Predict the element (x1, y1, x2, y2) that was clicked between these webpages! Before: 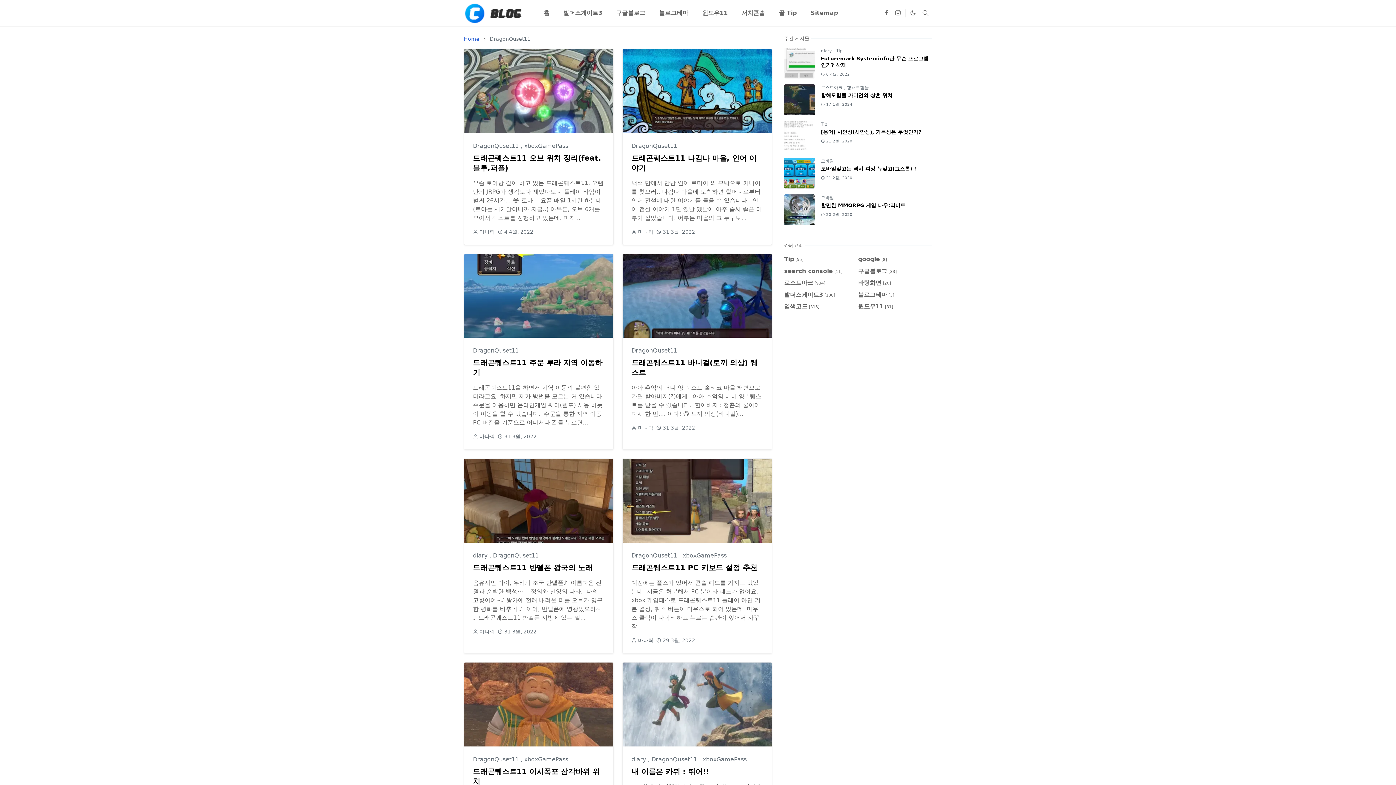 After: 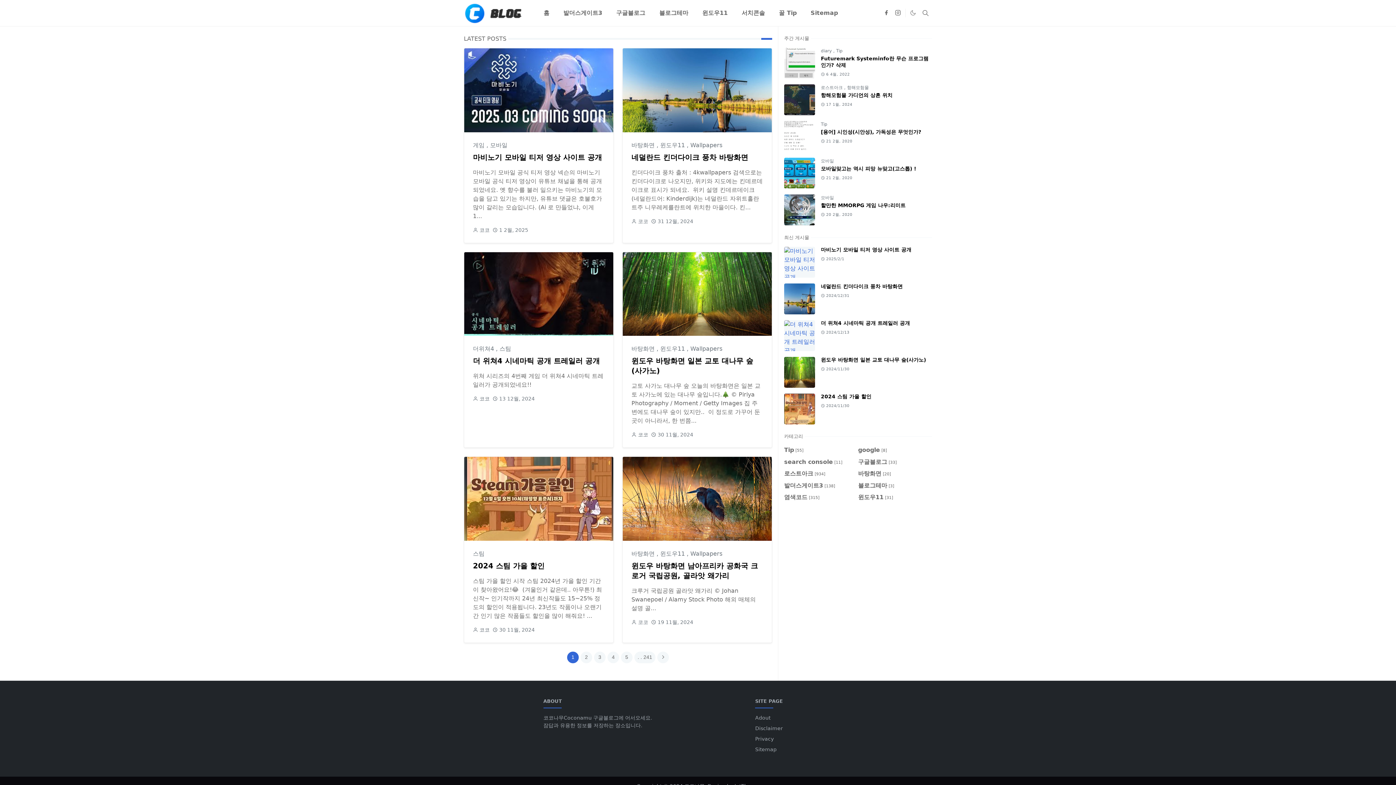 Action: label: Home bbox: (464, 36, 479, 41)